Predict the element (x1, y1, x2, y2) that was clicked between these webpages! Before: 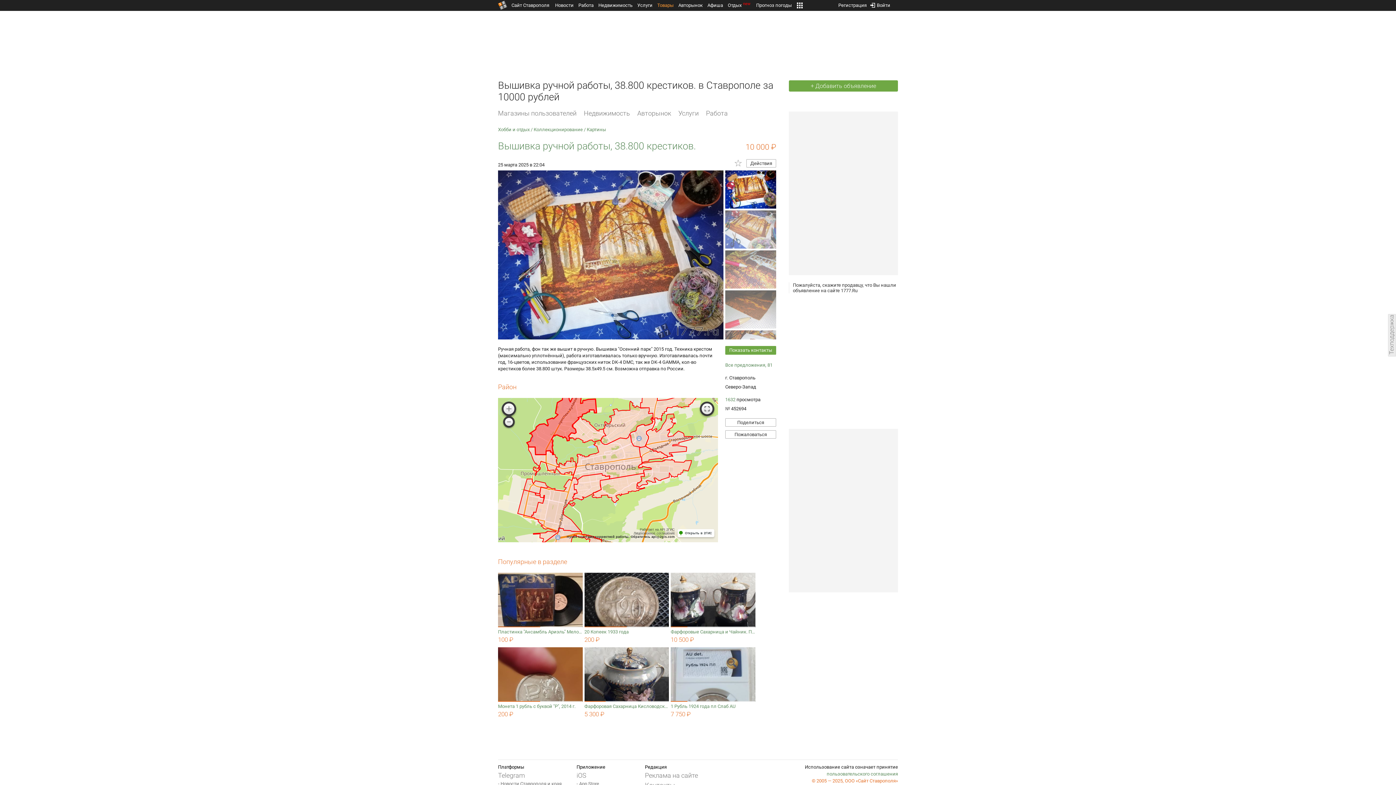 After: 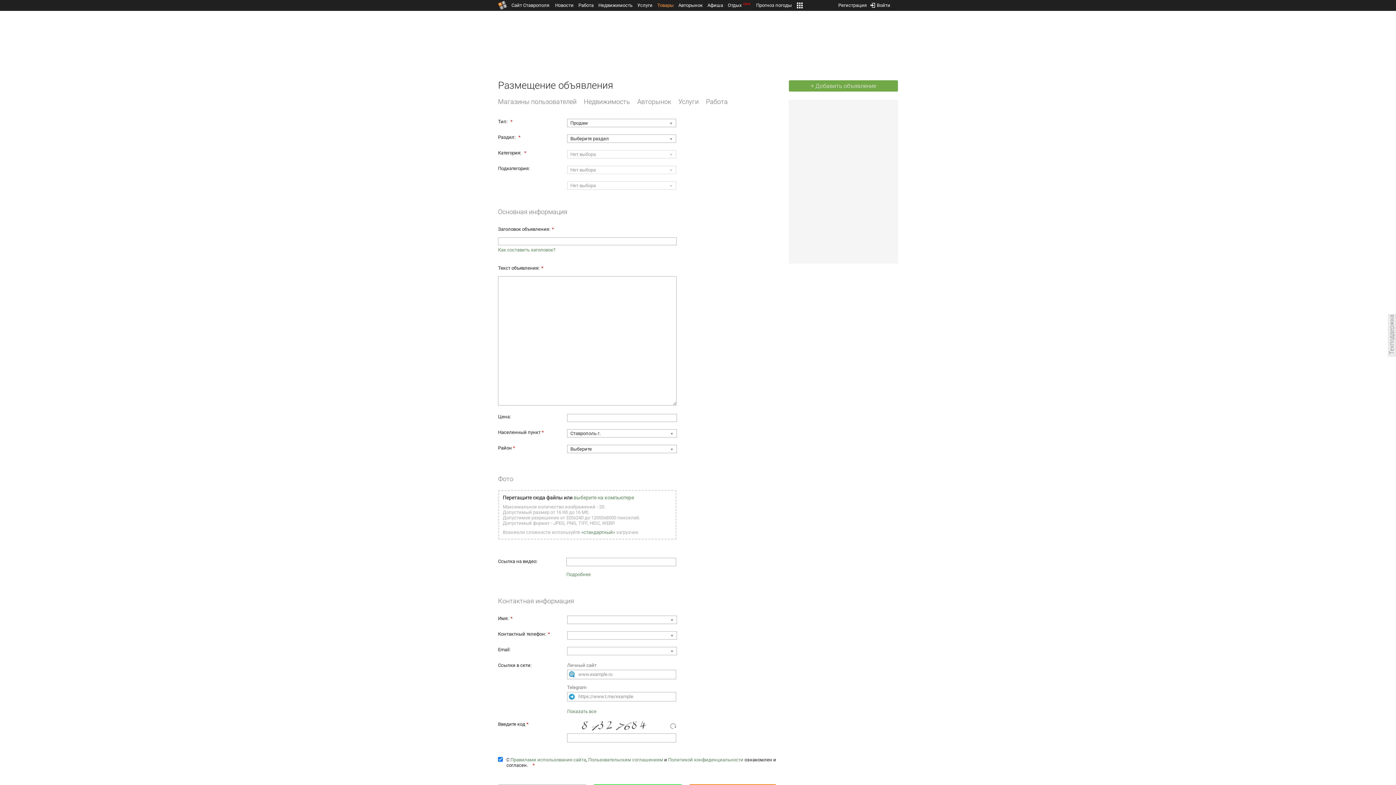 Action: bbox: (789, 80, 898, 91) label: + Добавить объявление